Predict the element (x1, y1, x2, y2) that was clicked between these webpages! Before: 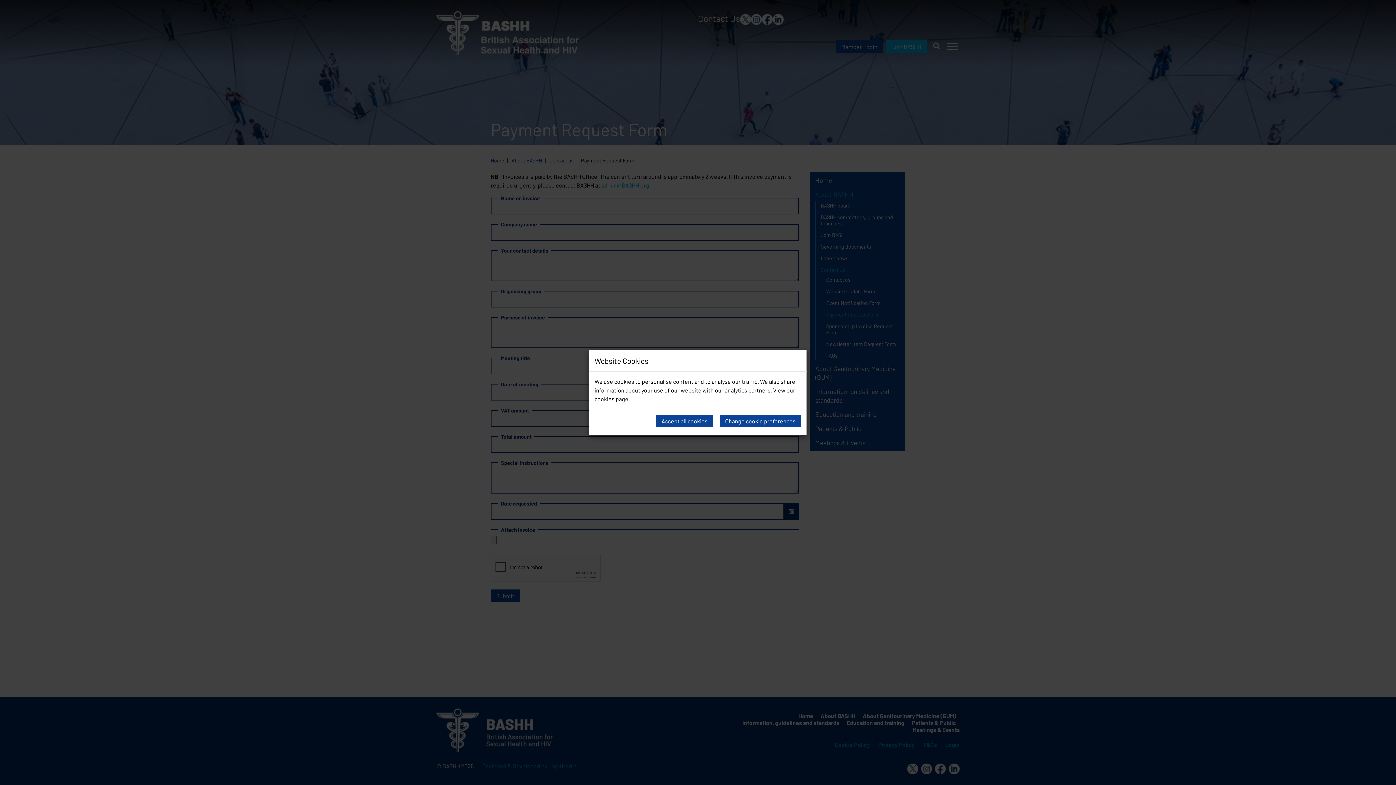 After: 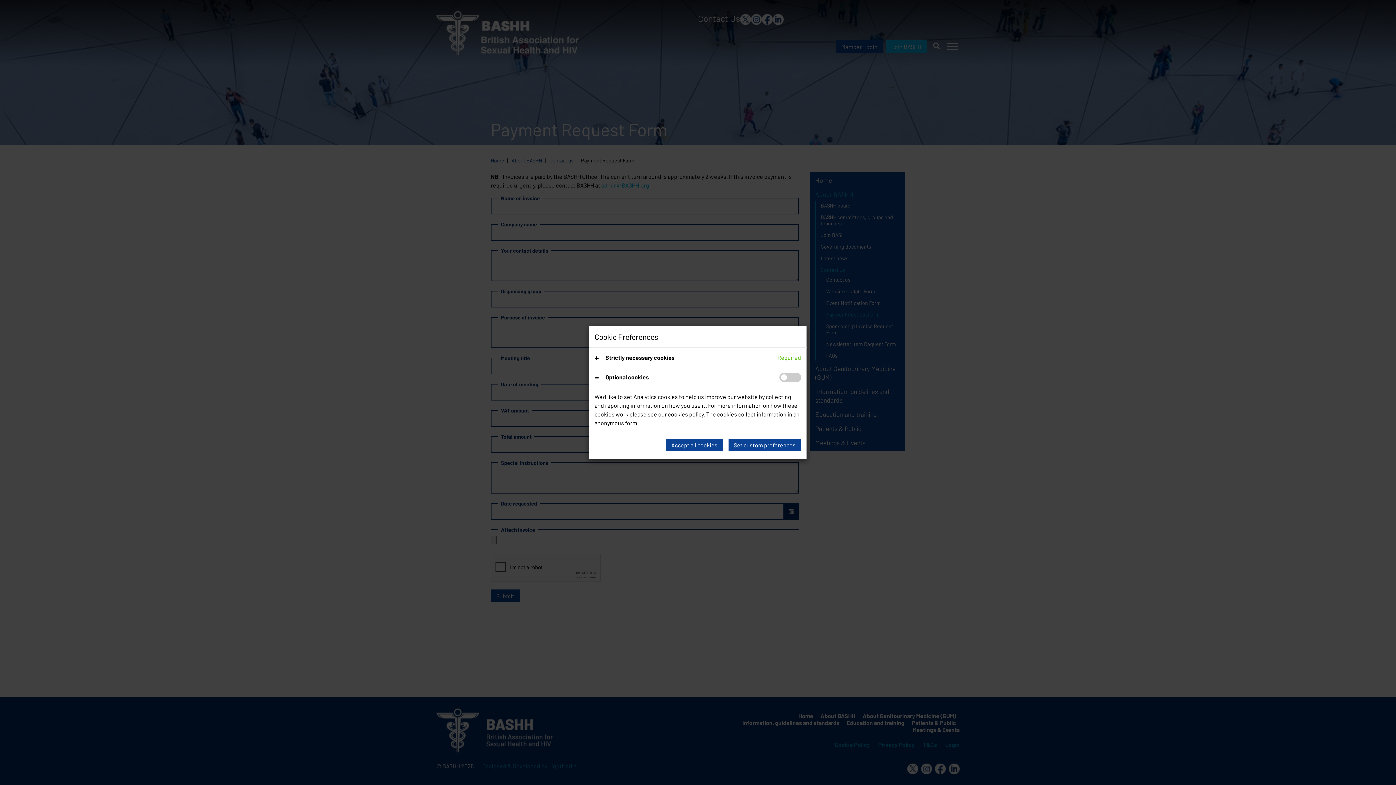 Action: bbox: (719, 414, 801, 427) label: Change cookie preferences